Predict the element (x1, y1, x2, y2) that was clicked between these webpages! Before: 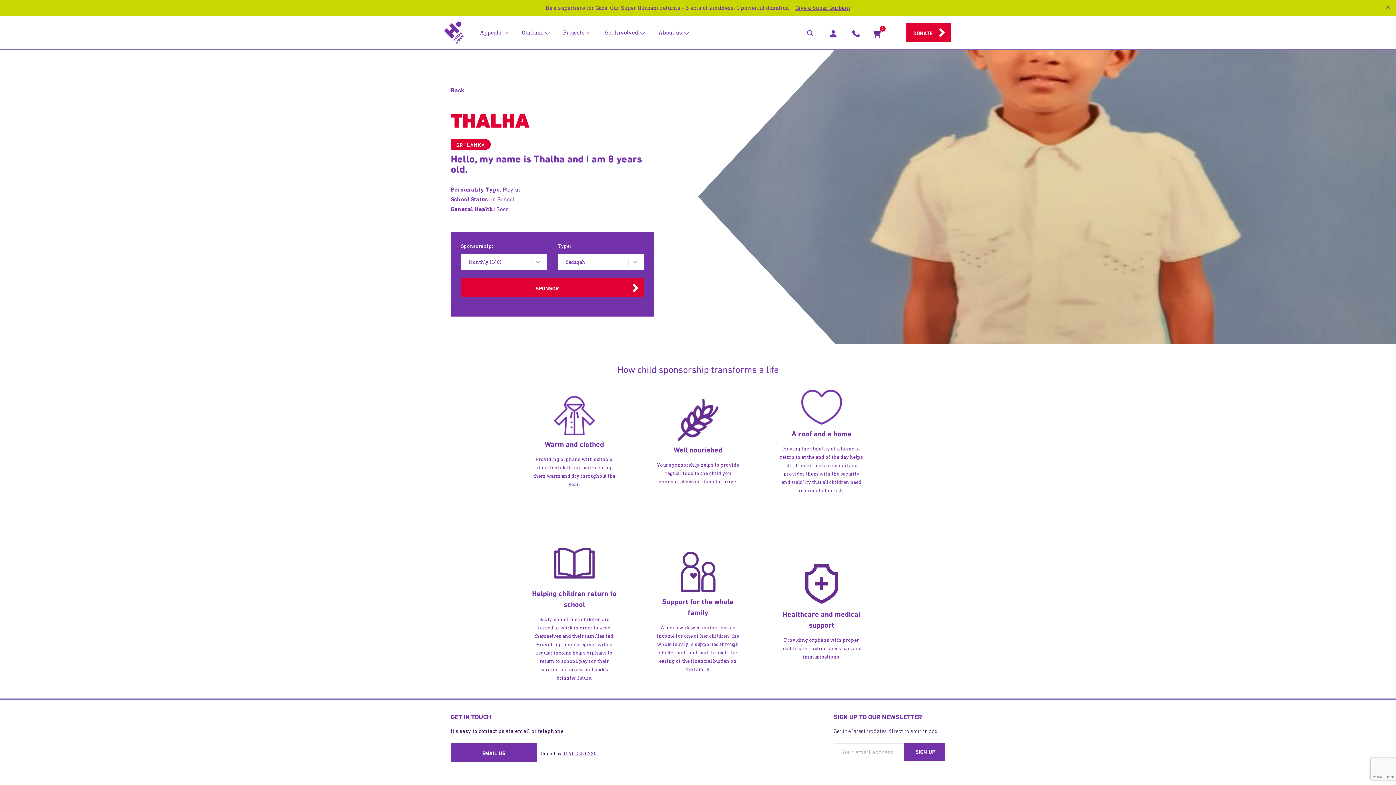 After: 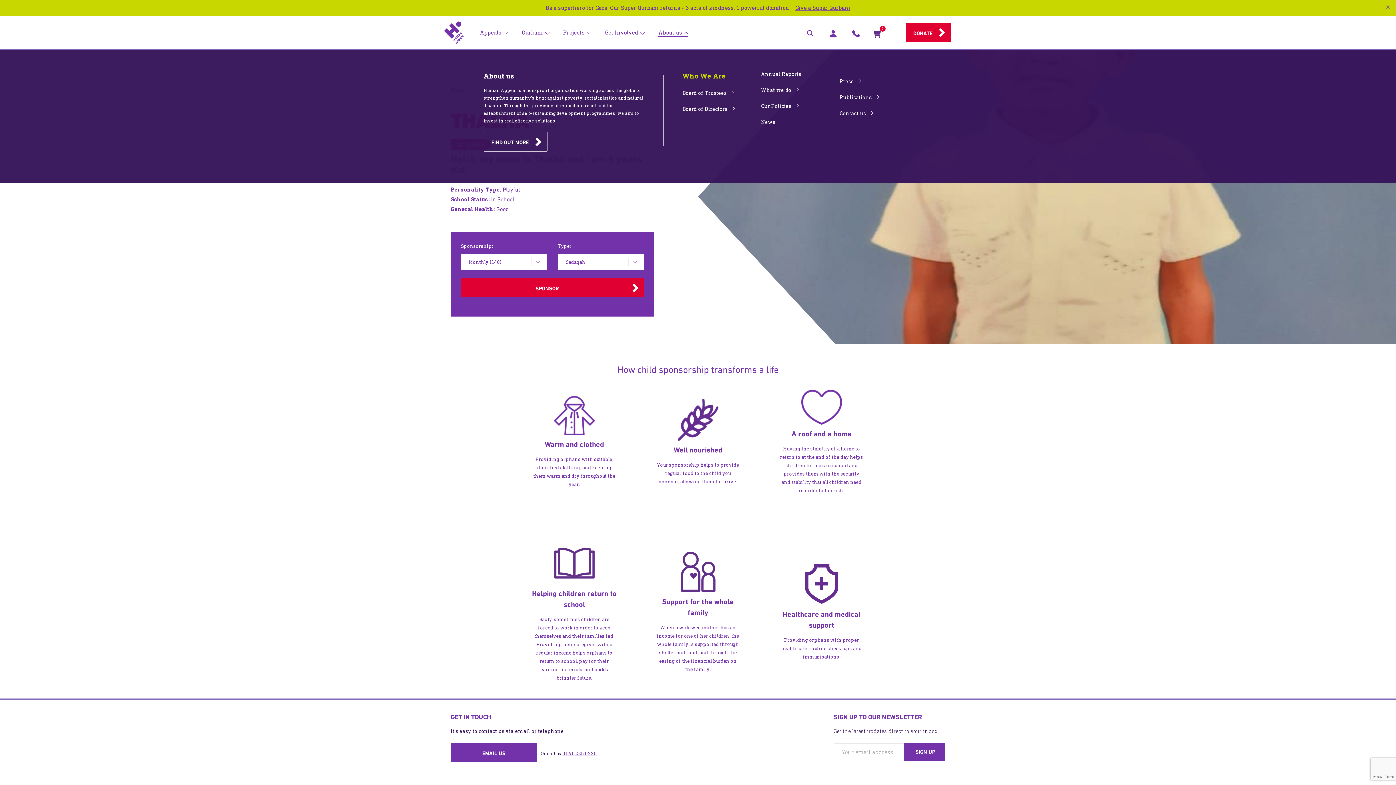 Action: label: About us bbox: (658, 28, 688, 36)